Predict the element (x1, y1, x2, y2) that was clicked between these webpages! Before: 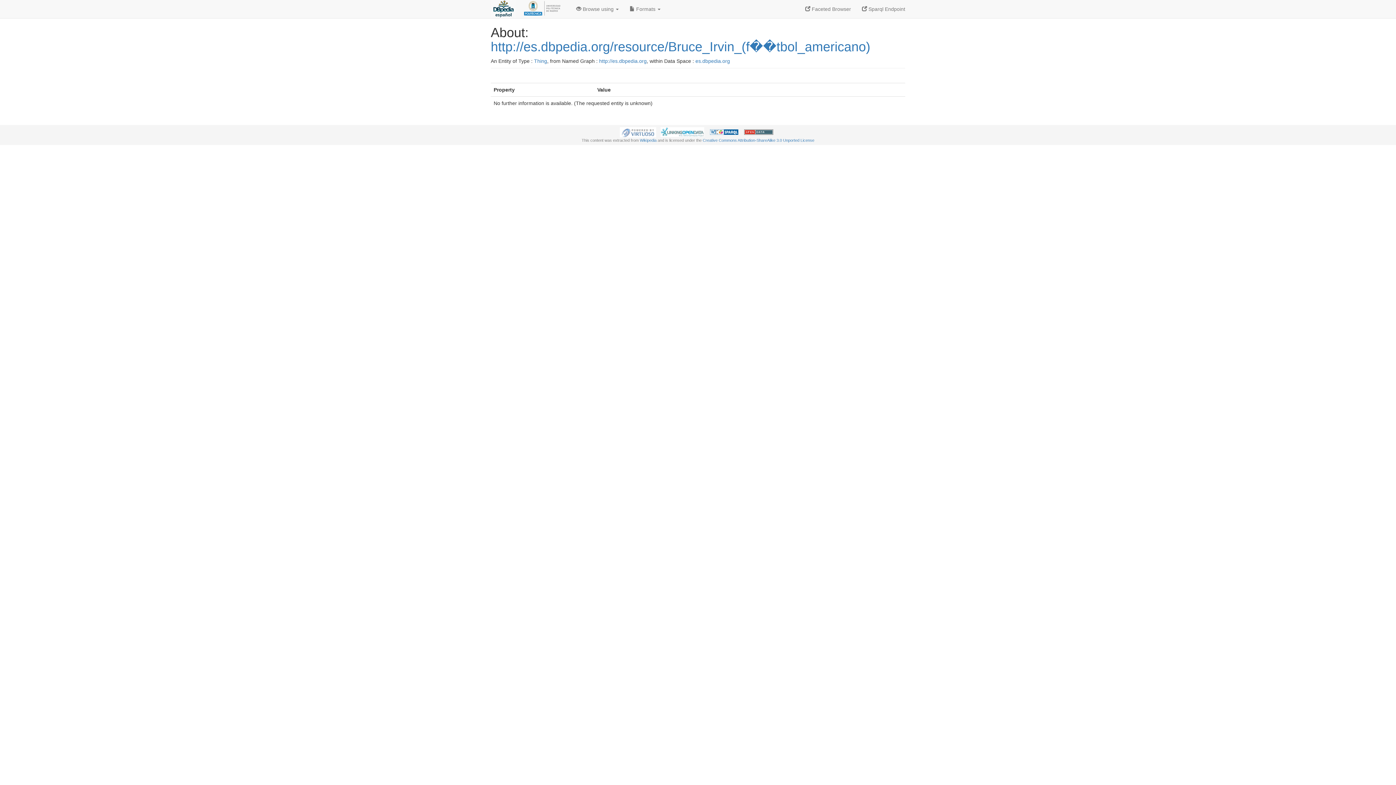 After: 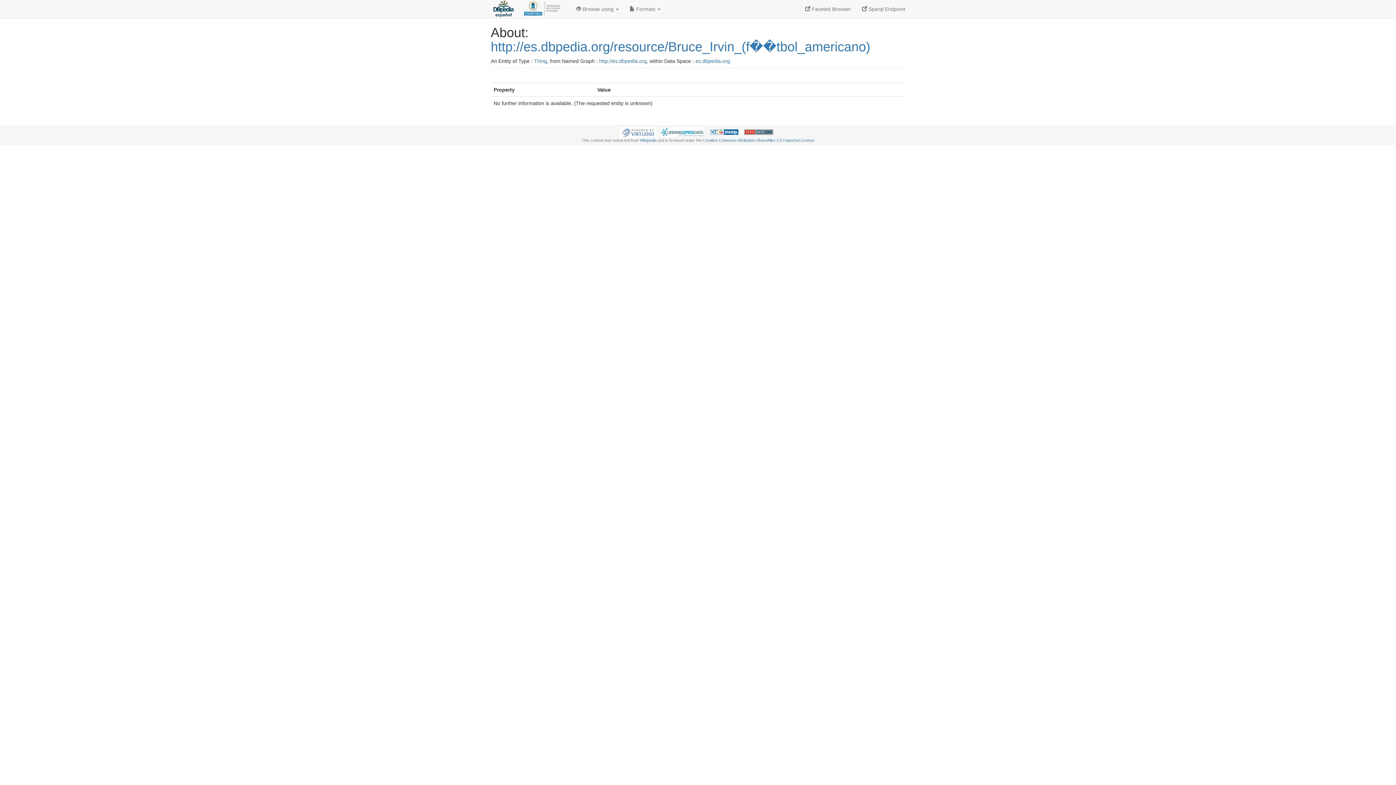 Action: label: http://es.dbpedia.org/resource/Bruce_Irvin_(f��tbol_americano) bbox: (490, 39, 870, 54)